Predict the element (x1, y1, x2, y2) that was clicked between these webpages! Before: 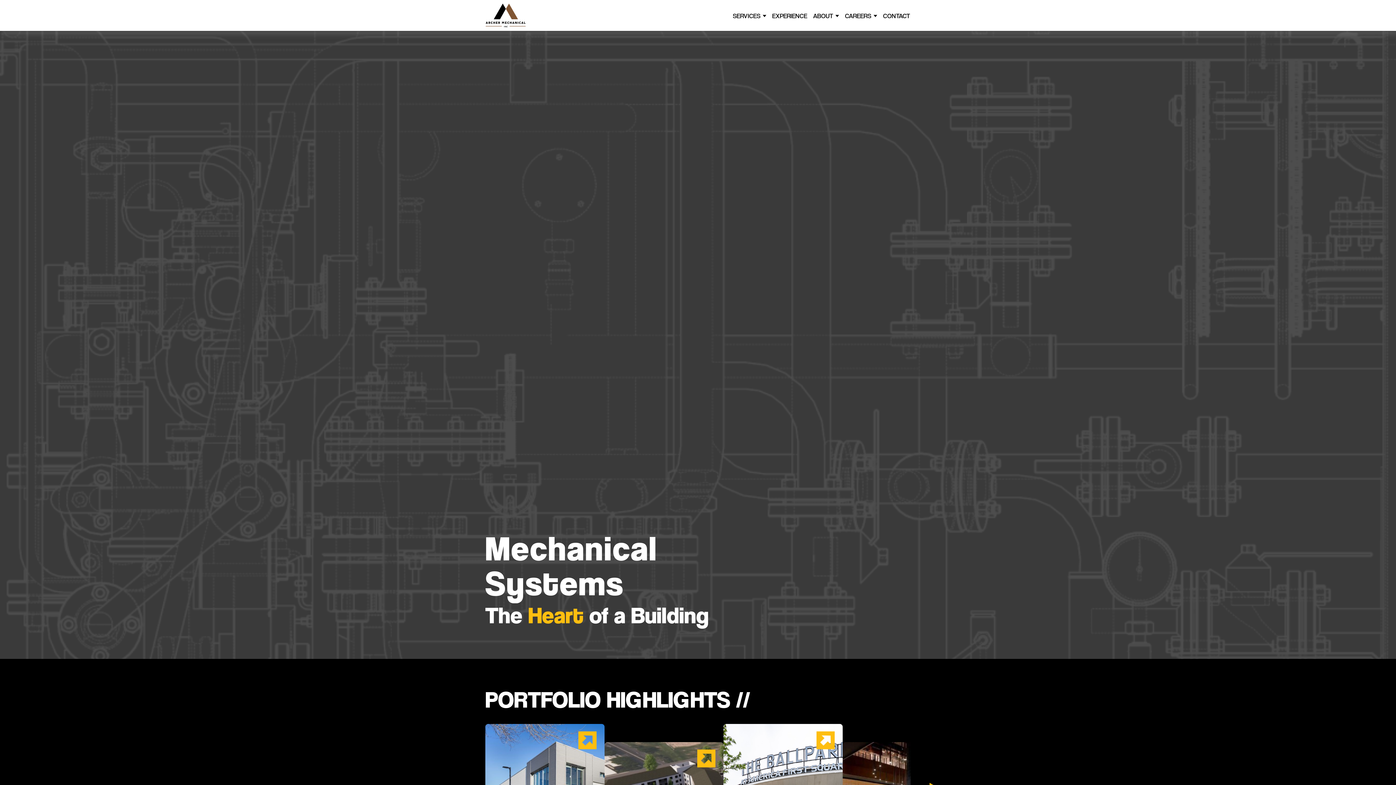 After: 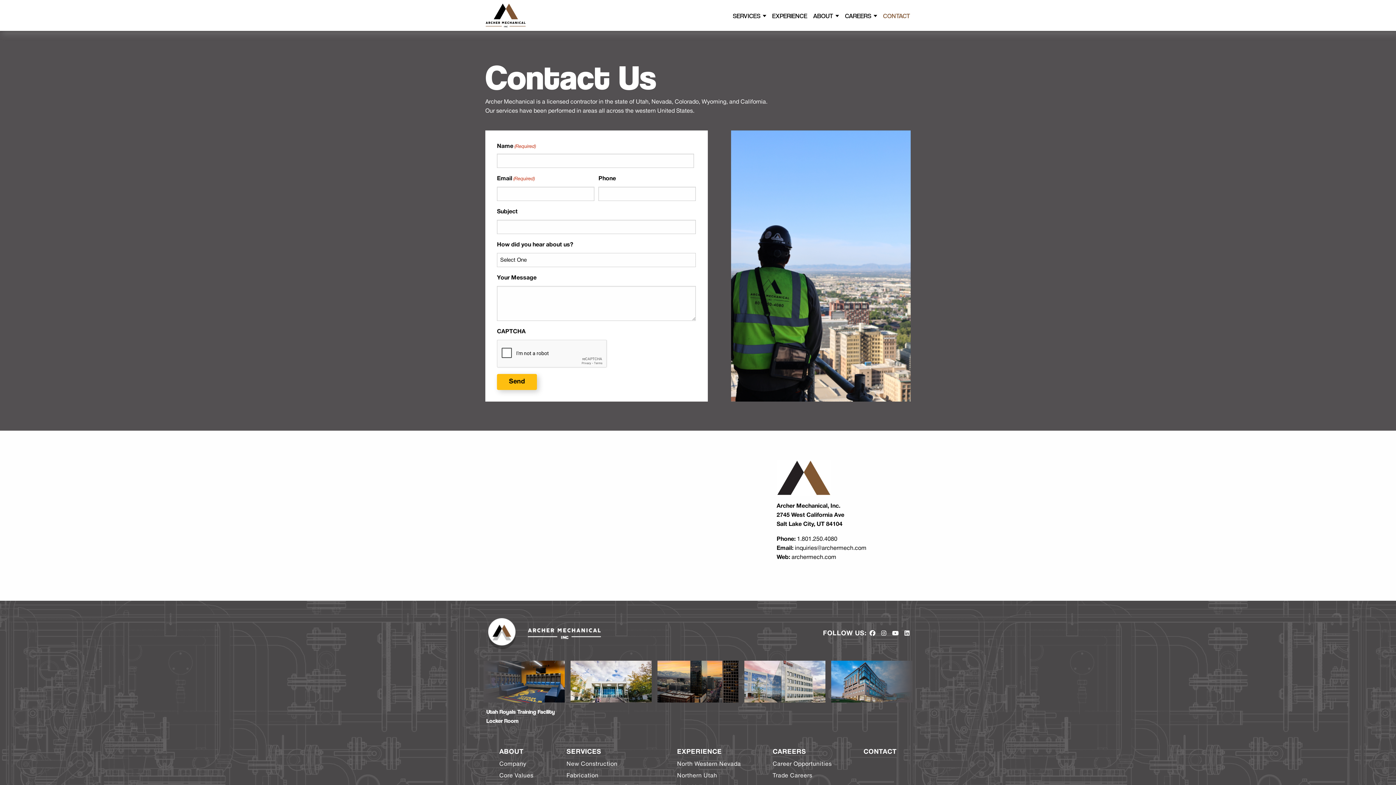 Action: bbox: (883, 0, 910, 30) label: CONTACT